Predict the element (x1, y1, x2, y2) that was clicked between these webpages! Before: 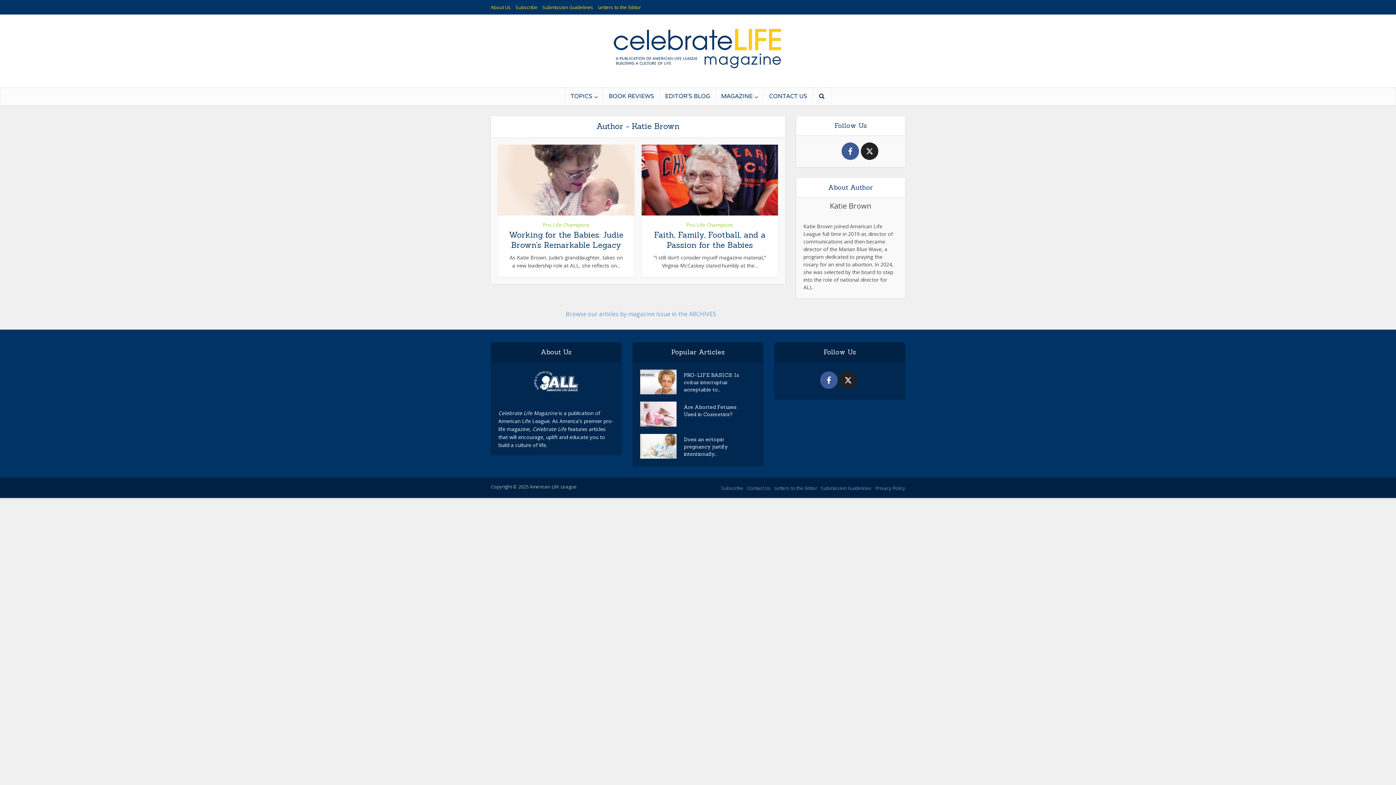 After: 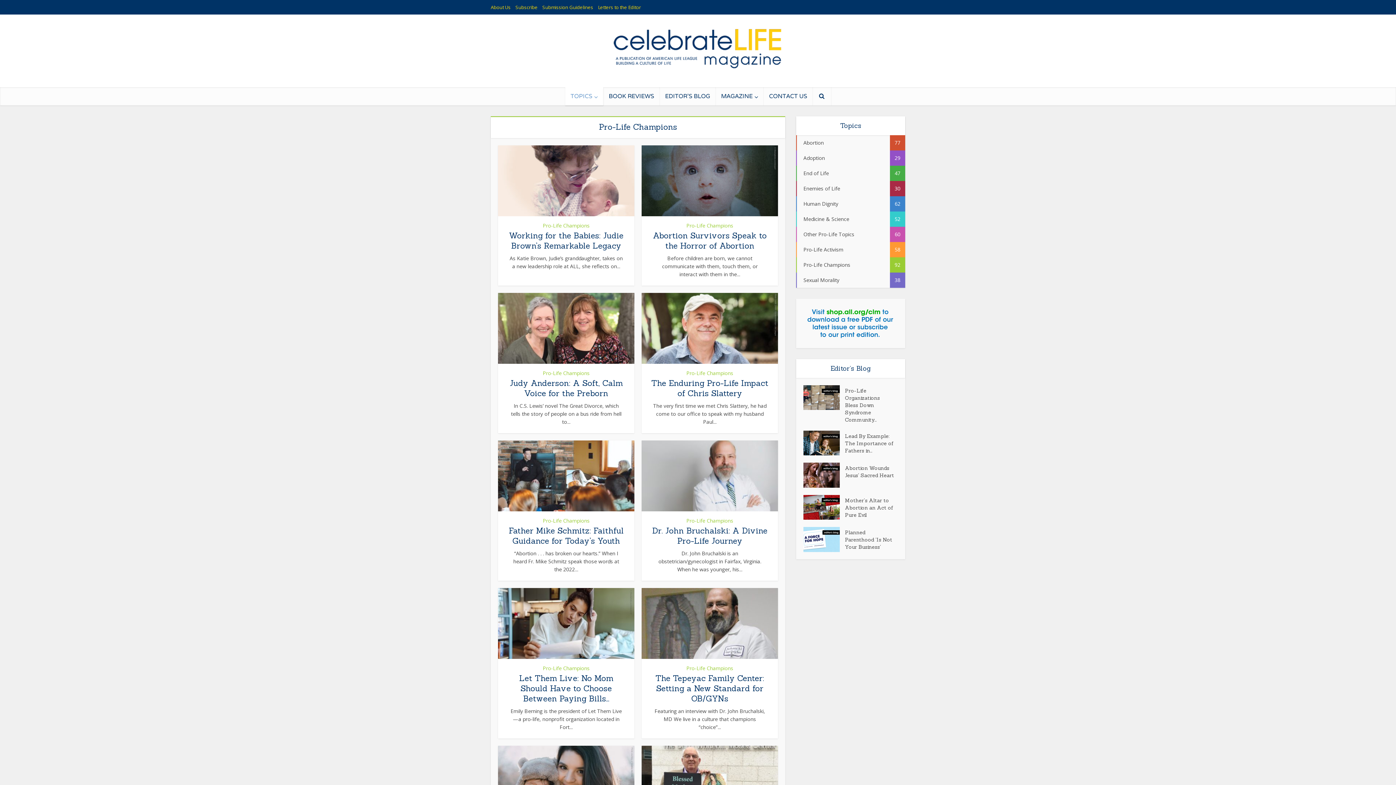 Action: bbox: (686, 220, 733, 229) label: Pro-Life Champions